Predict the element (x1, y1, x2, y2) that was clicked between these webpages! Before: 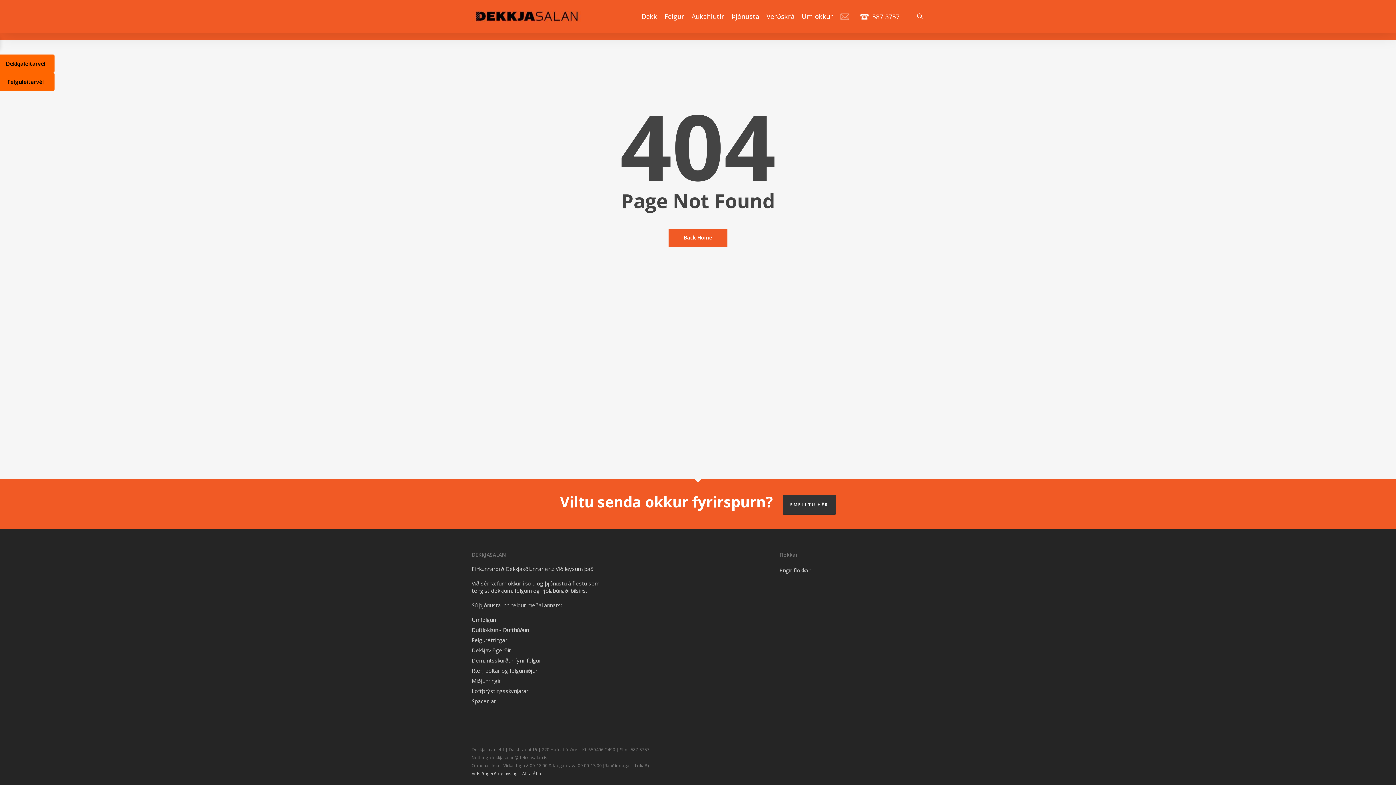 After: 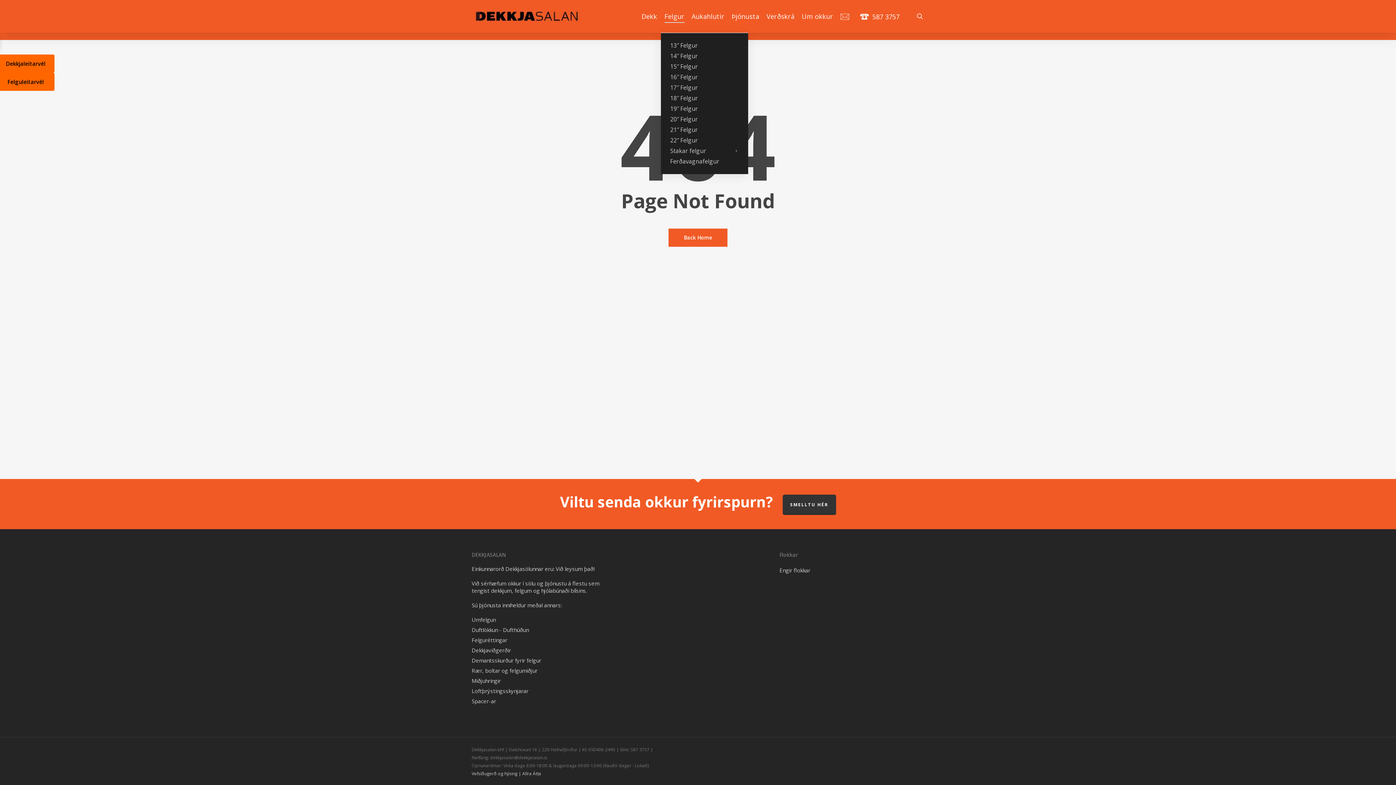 Action: bbox: (664, 12, 684, 20) label: Felgur